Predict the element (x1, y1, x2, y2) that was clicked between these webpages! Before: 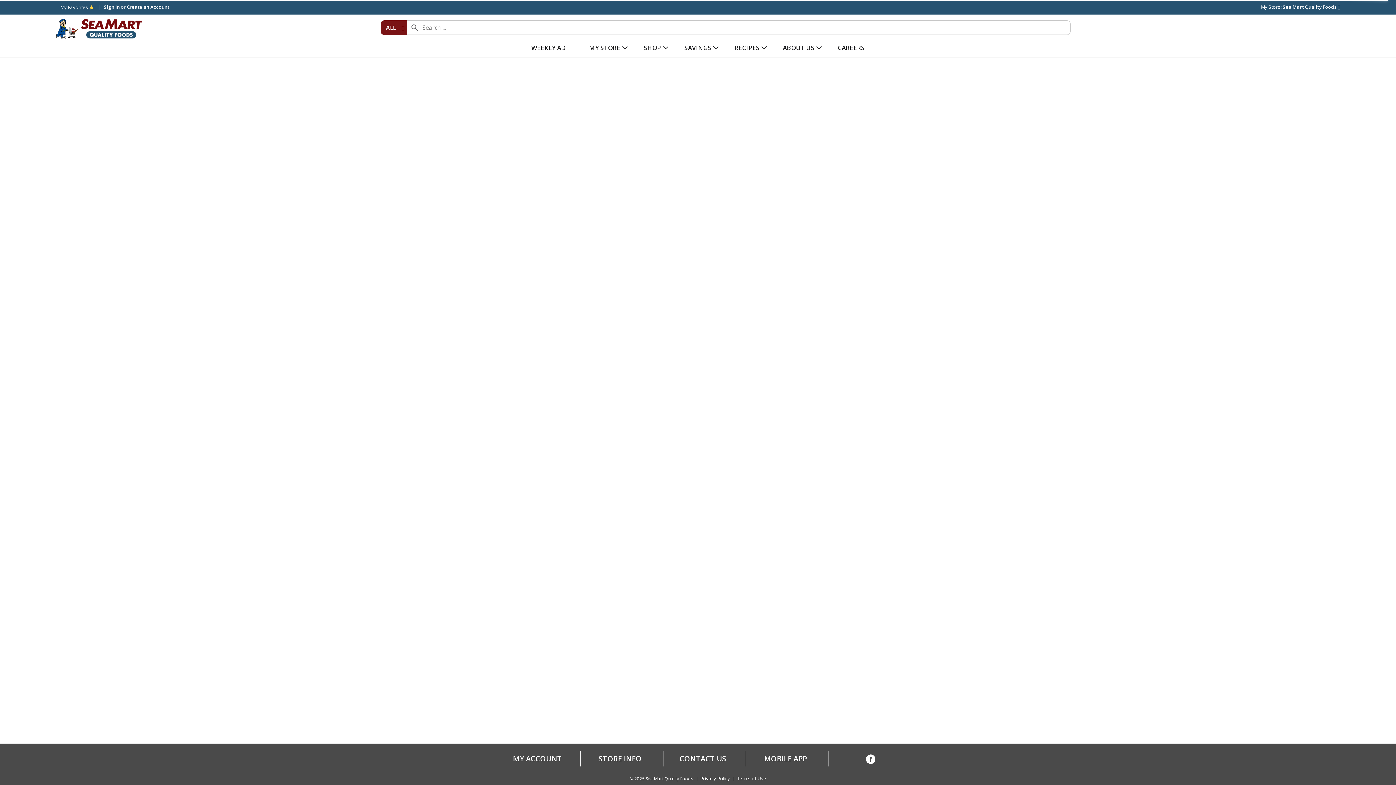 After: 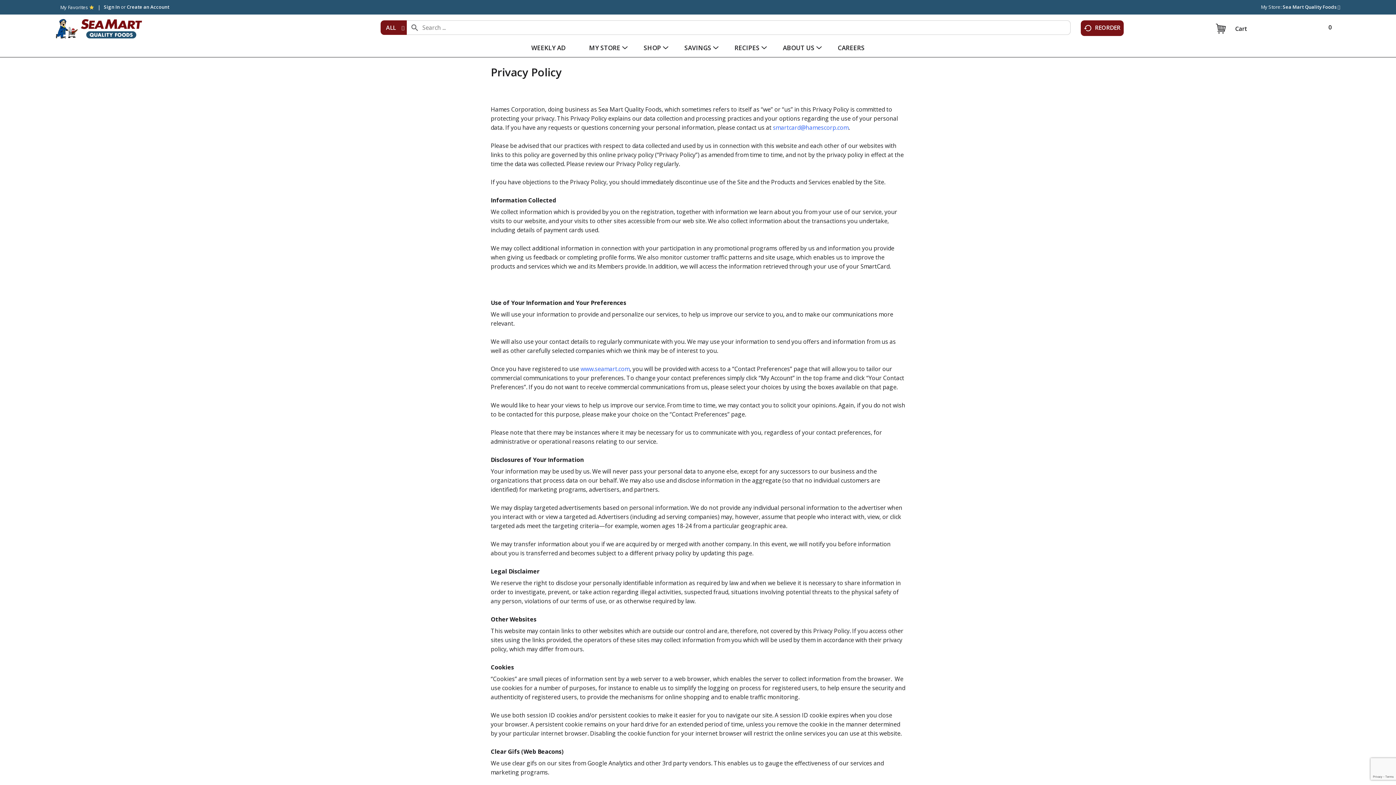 Action: bbox: (700, 776, 730, 781) label: Privacy Policy